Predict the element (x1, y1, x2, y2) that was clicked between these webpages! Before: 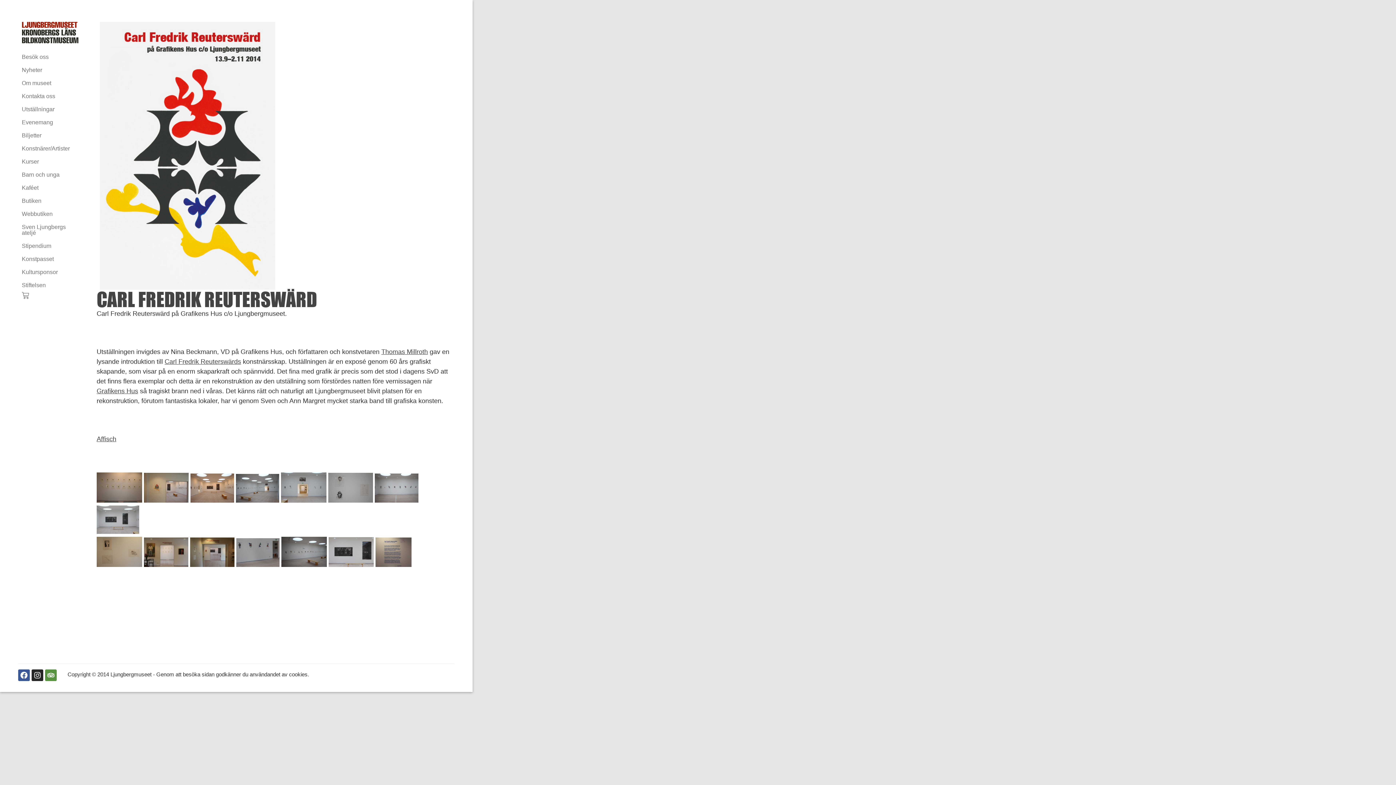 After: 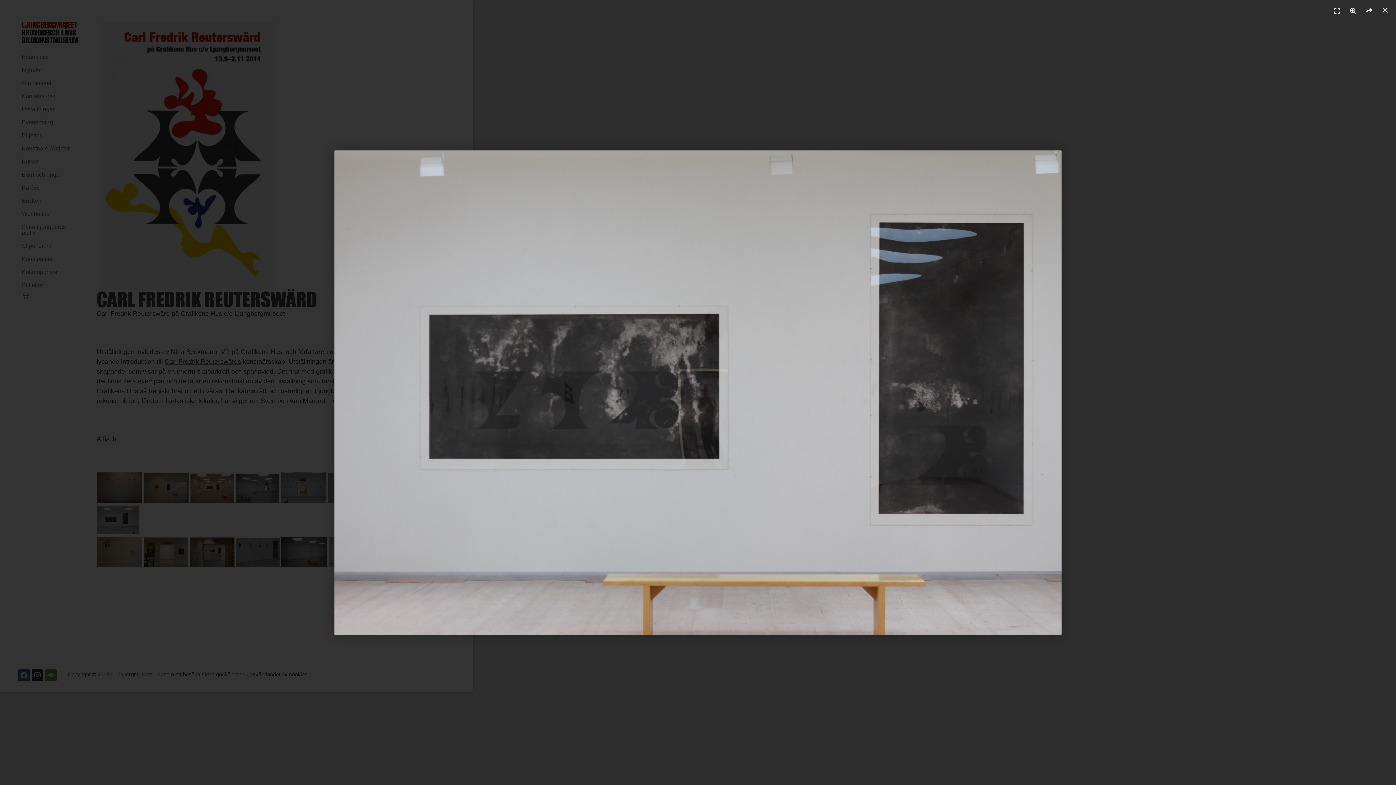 Action: bbox: (328, 561, 373, 568)